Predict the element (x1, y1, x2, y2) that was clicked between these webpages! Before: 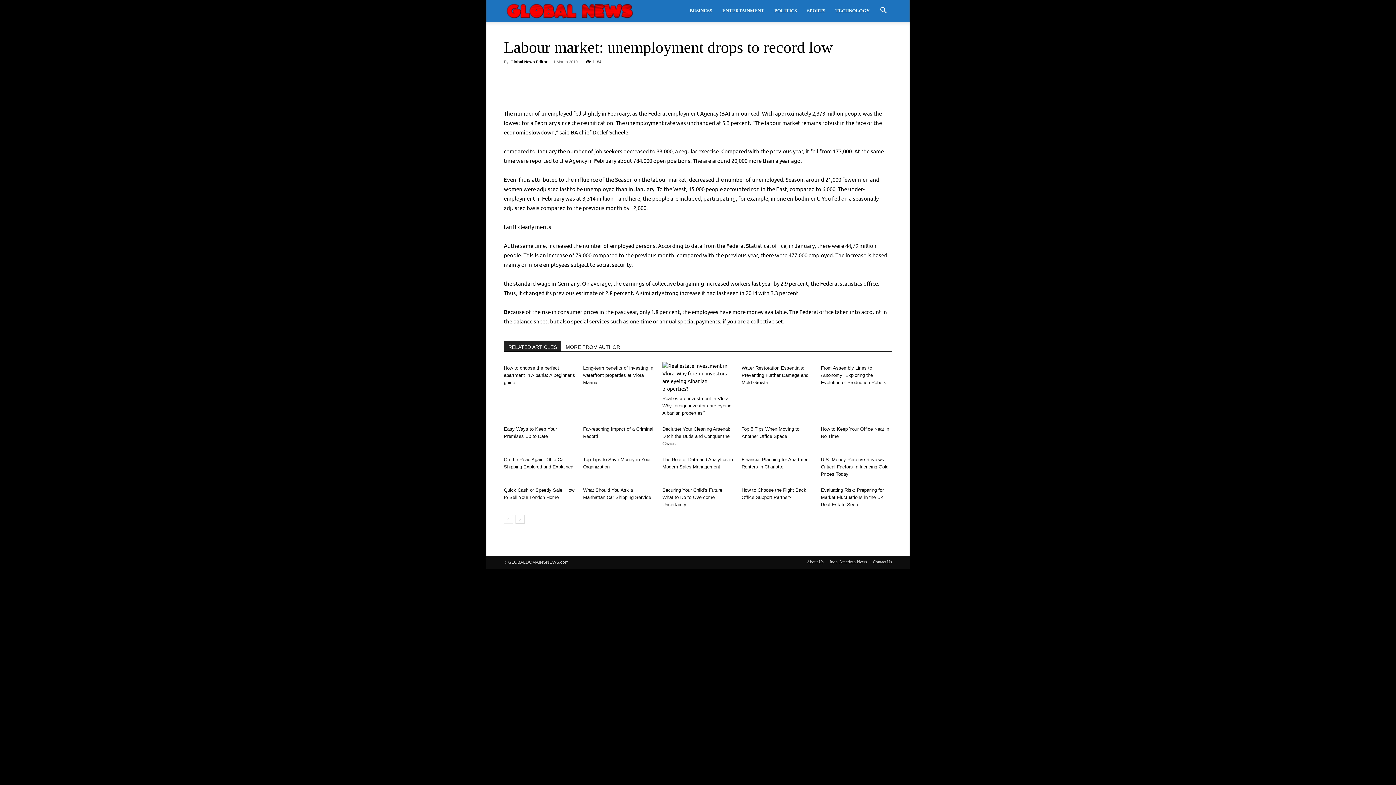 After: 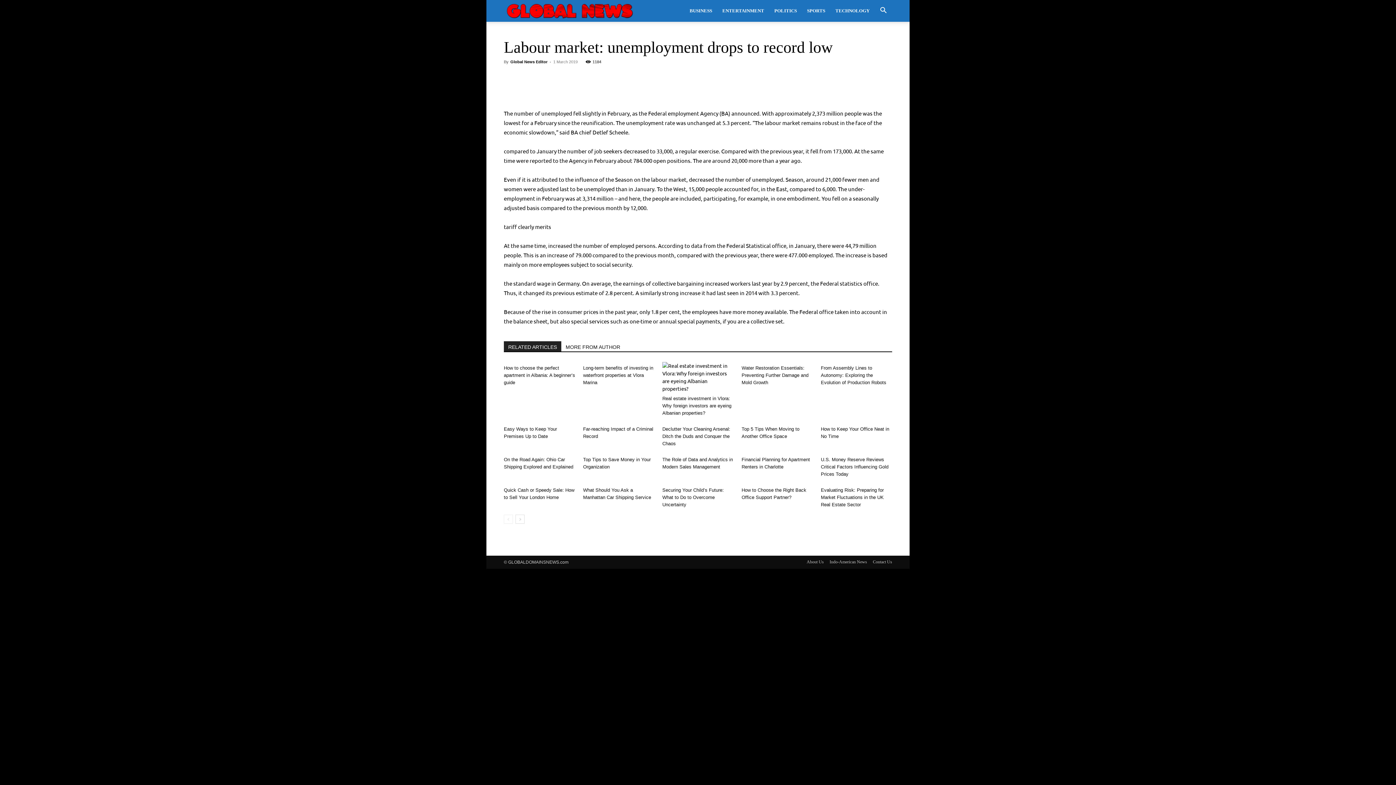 Action: bbox: (504, 341, 561, 351) label: RELATED ARTICLES